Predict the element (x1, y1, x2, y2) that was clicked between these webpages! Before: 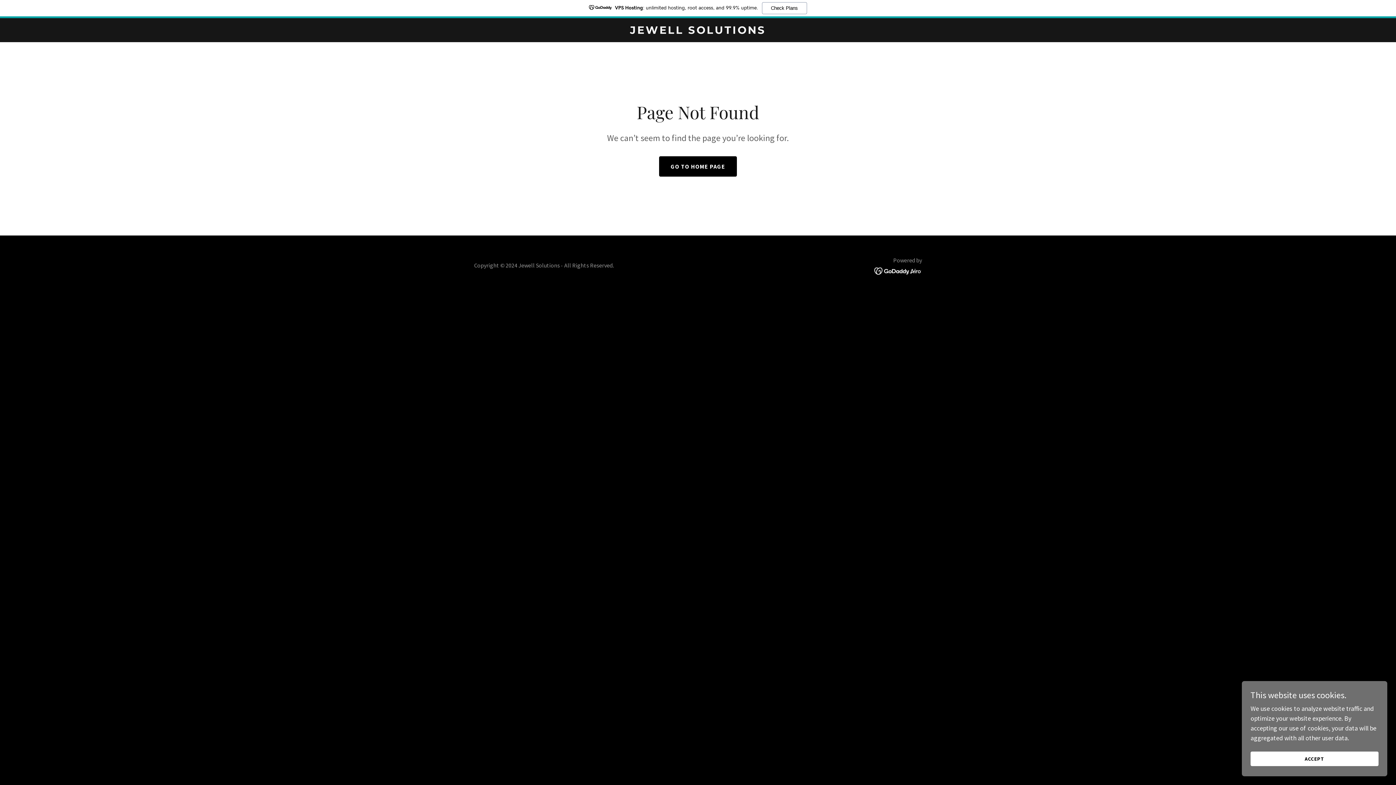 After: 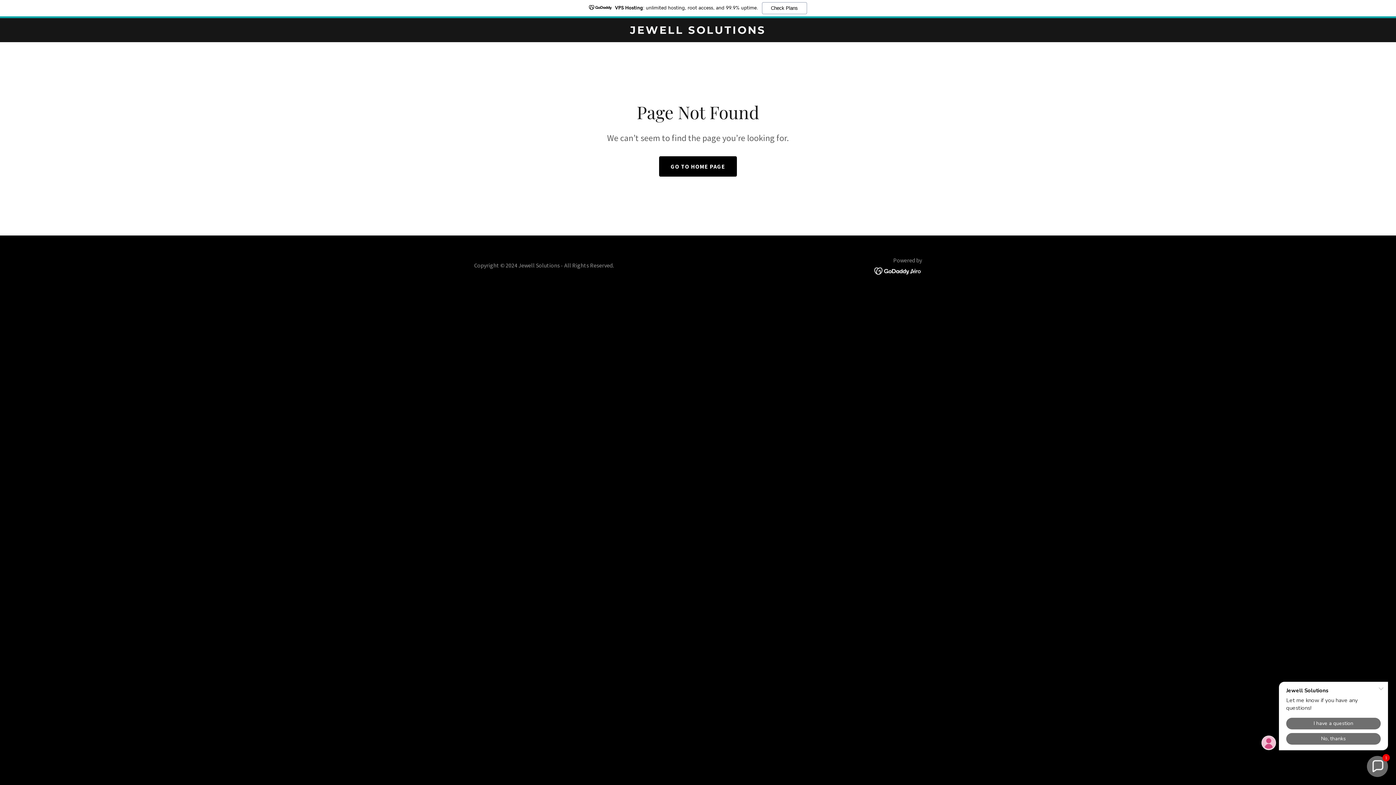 Action: label: ACCEPT bbox: (1250, 752, 1378, 766)